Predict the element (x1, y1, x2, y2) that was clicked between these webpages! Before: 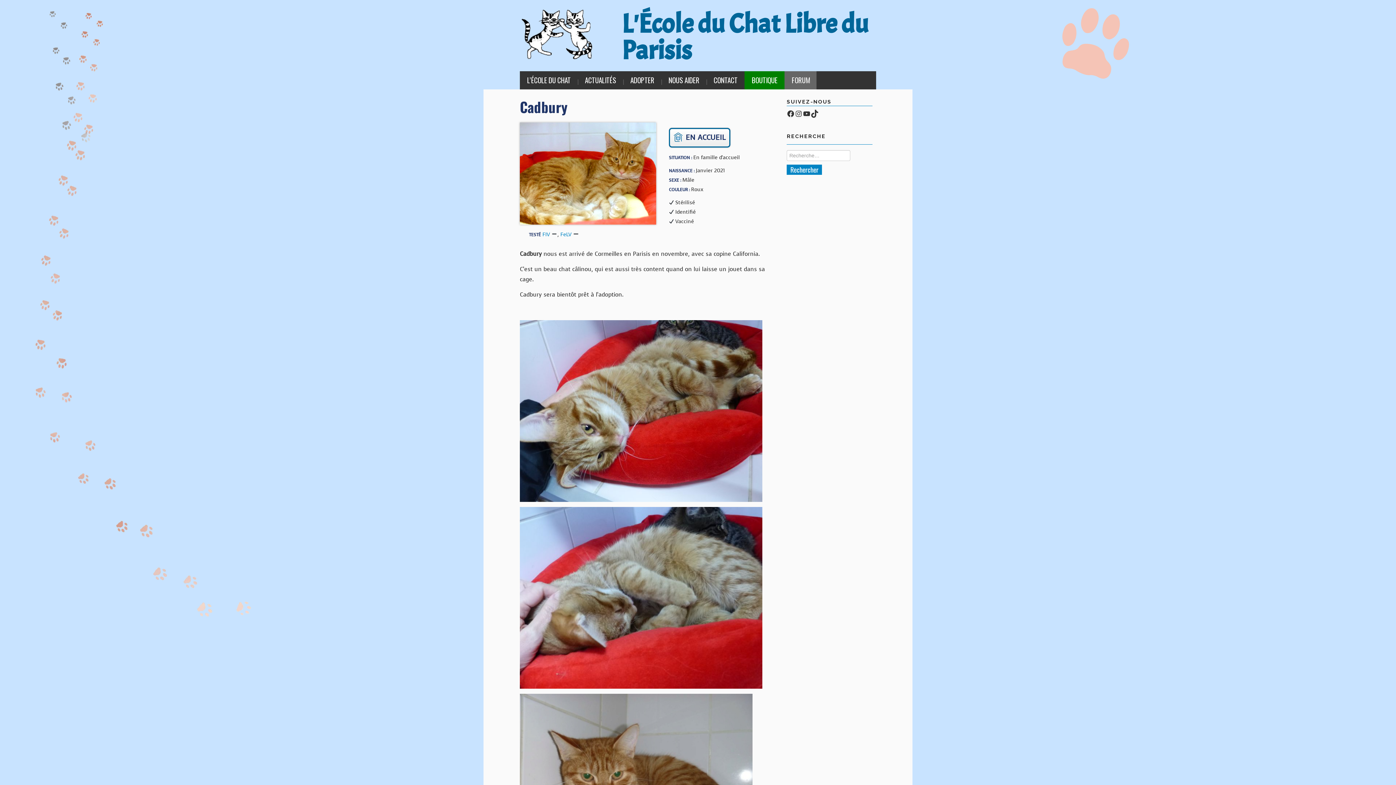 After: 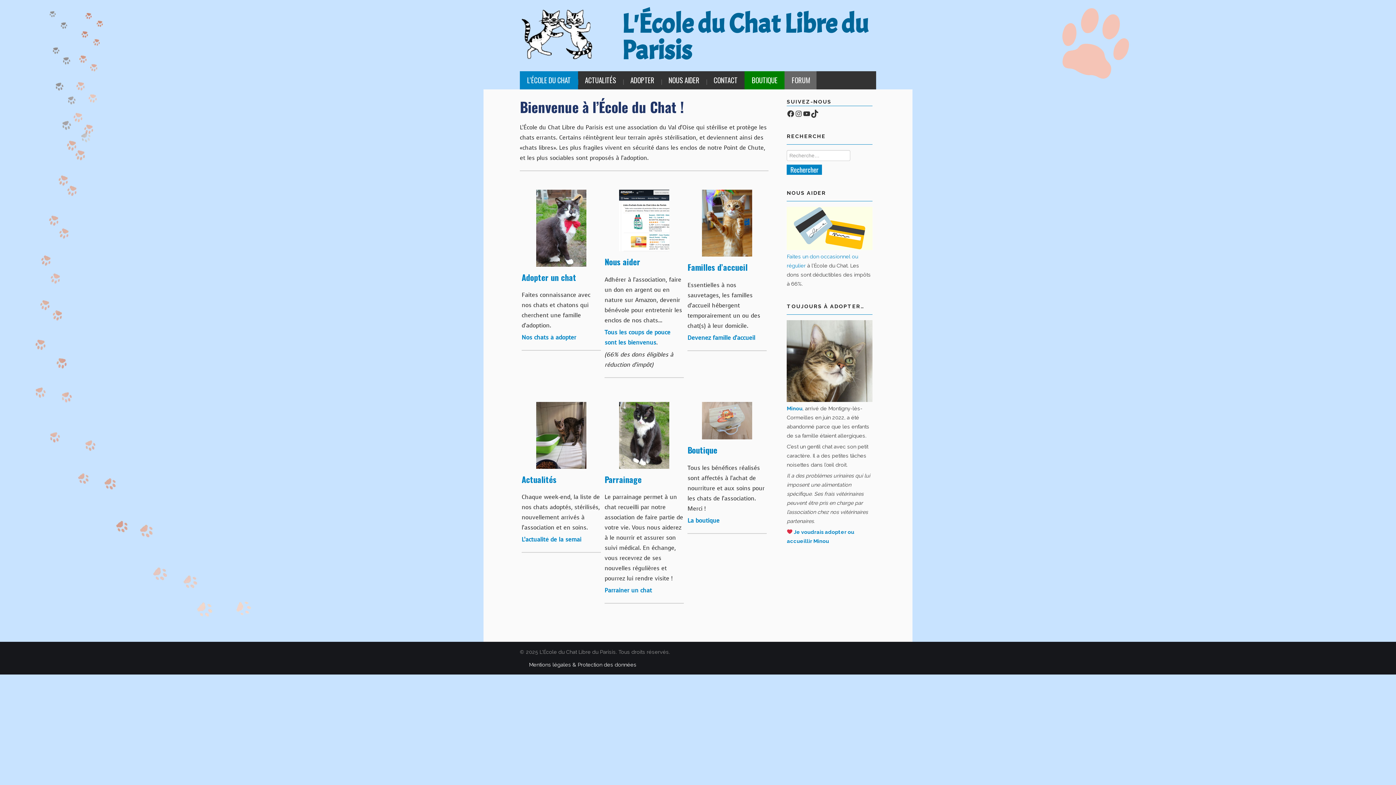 Action: bbox: (520, 71, 578, 89) label: L’ÉCOLE DU CHAT